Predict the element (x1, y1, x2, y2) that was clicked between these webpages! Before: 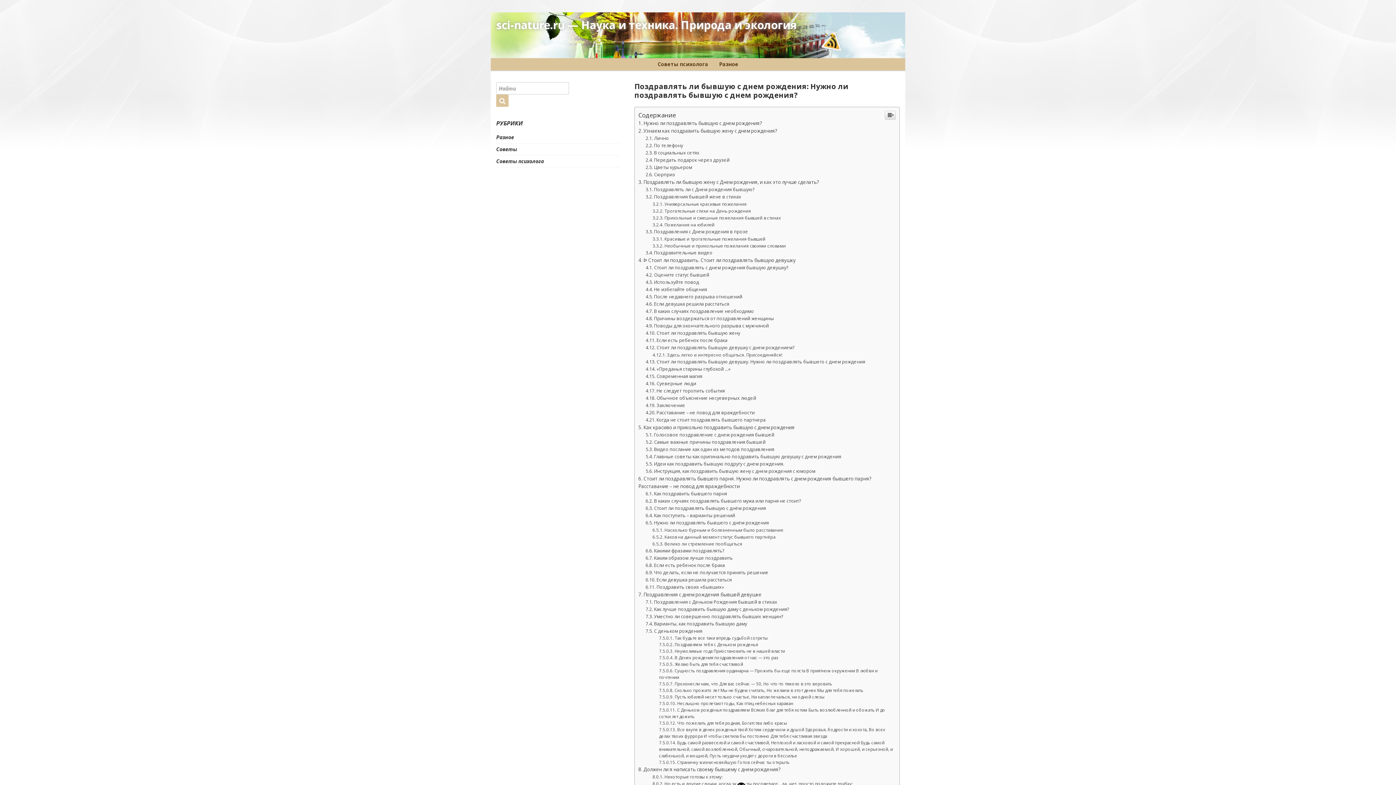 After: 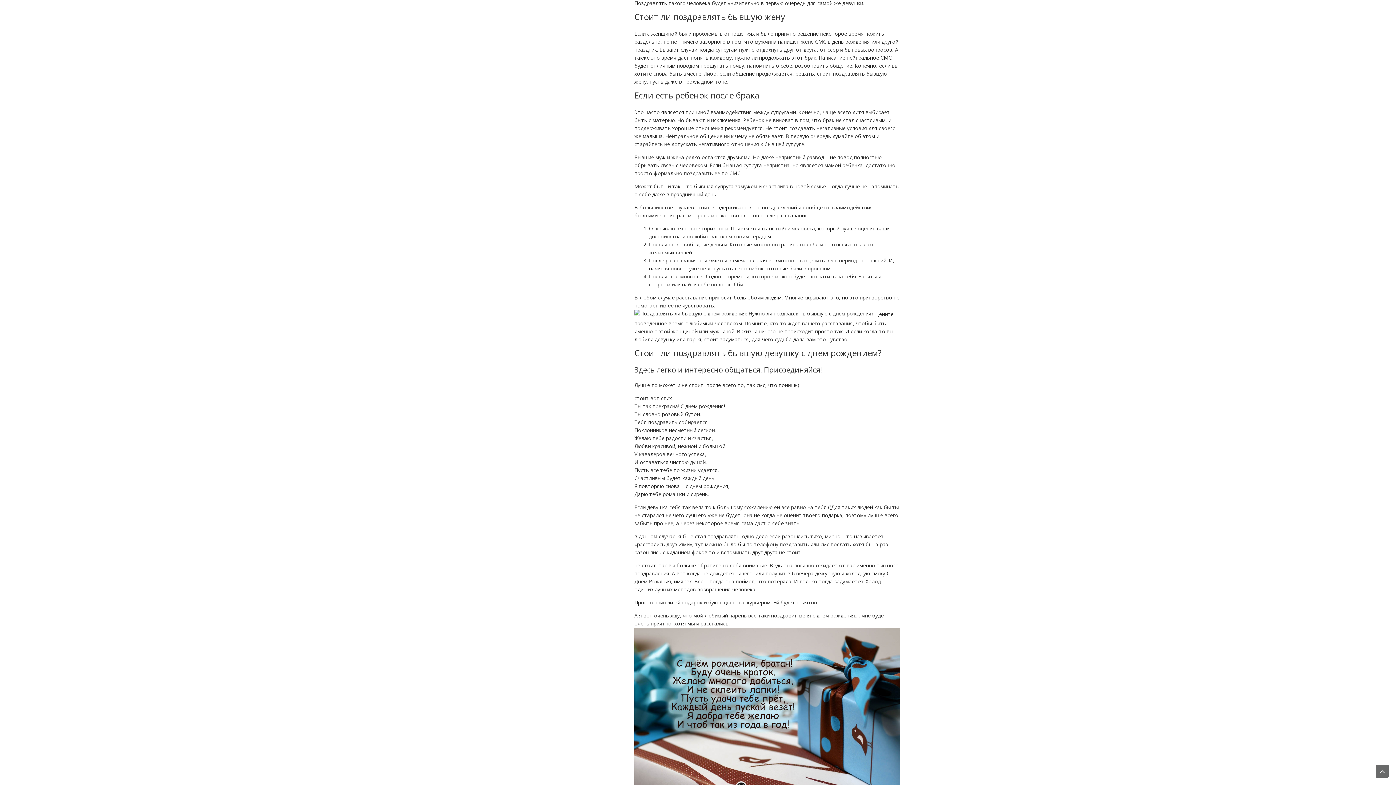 Action: label: Стоит ли поздравлять бывшую жену bbox: (645, 457, 740, 463)